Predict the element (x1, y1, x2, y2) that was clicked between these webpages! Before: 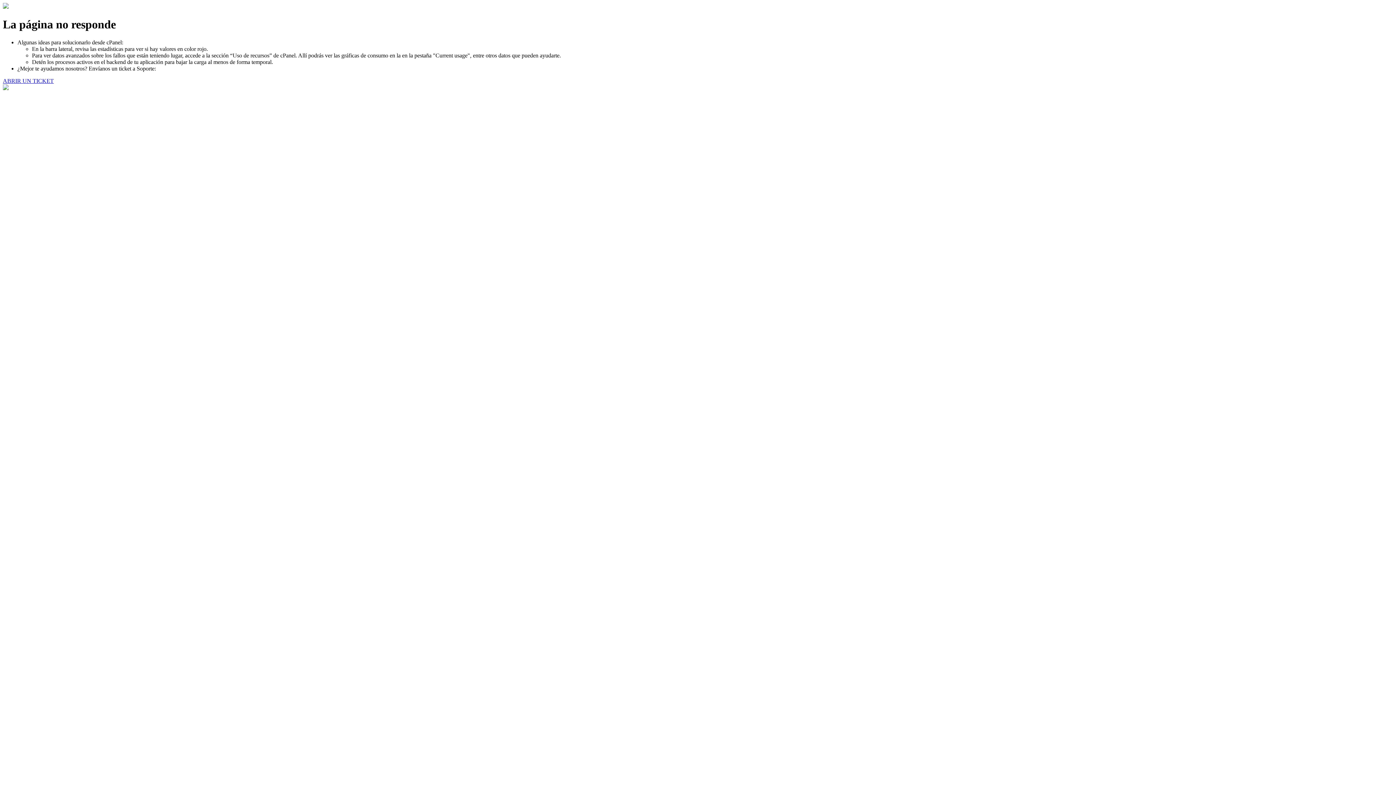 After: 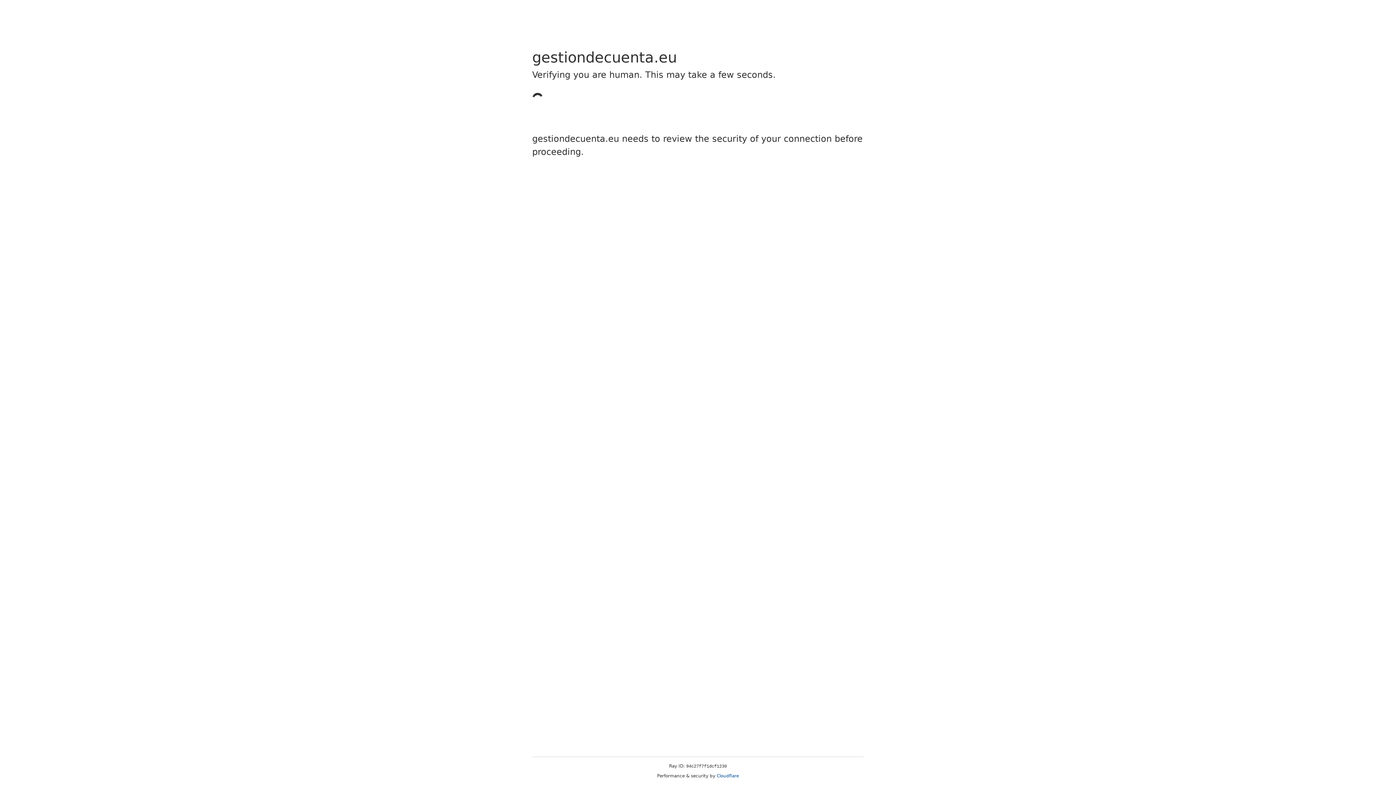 Action: label: ABRIR UN TICKET bbox: (2, 77, 53, 83)